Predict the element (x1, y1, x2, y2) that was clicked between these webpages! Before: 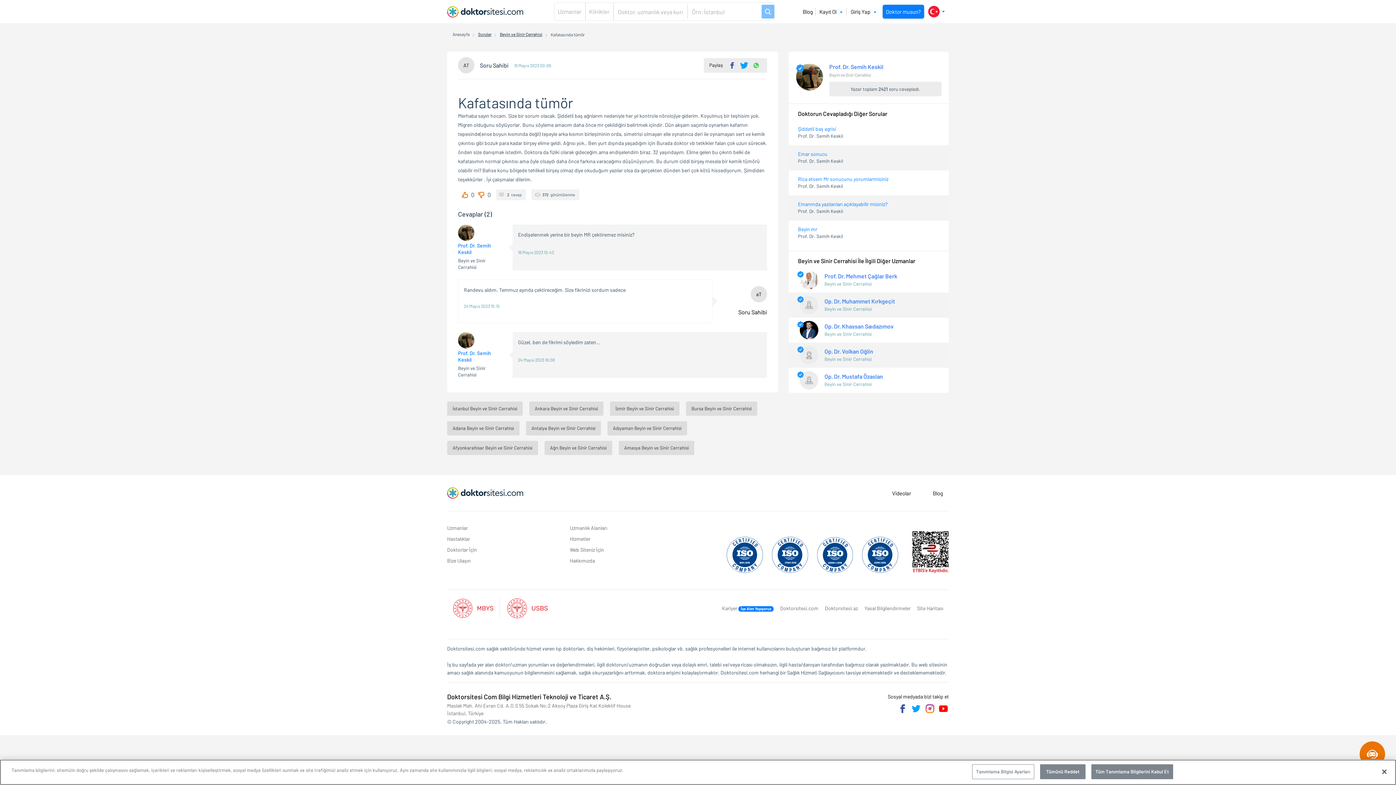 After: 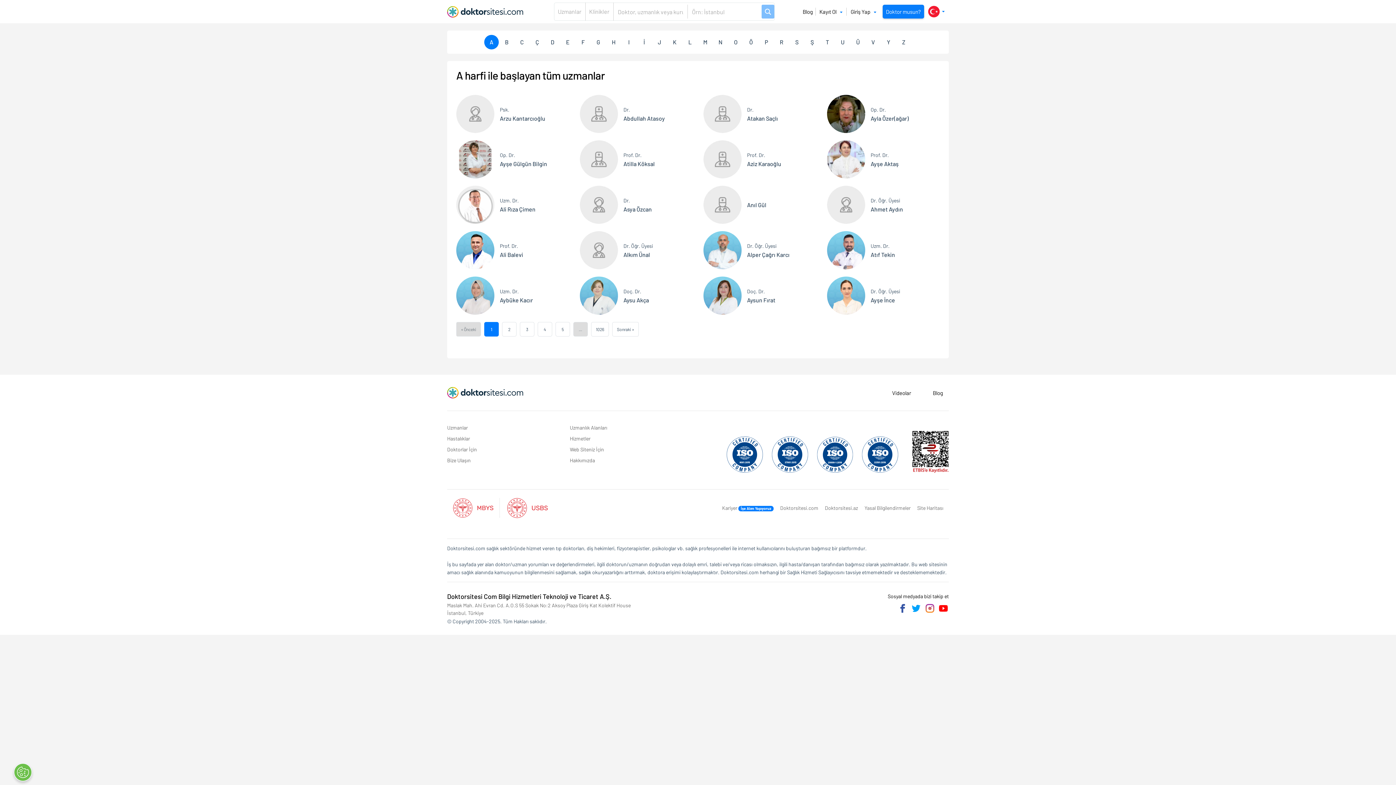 Action: bbox: (447, 524, 468, 531) label: Uzmanlar